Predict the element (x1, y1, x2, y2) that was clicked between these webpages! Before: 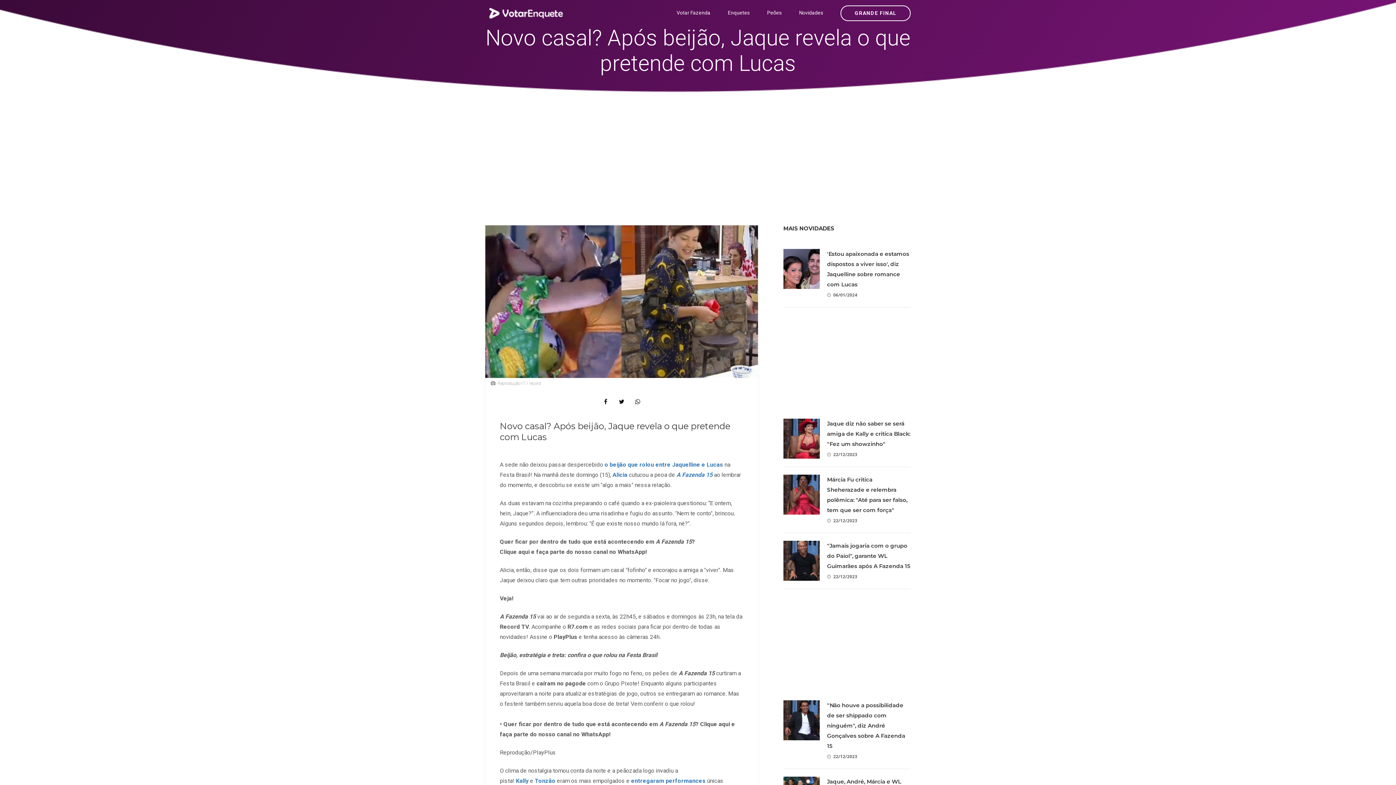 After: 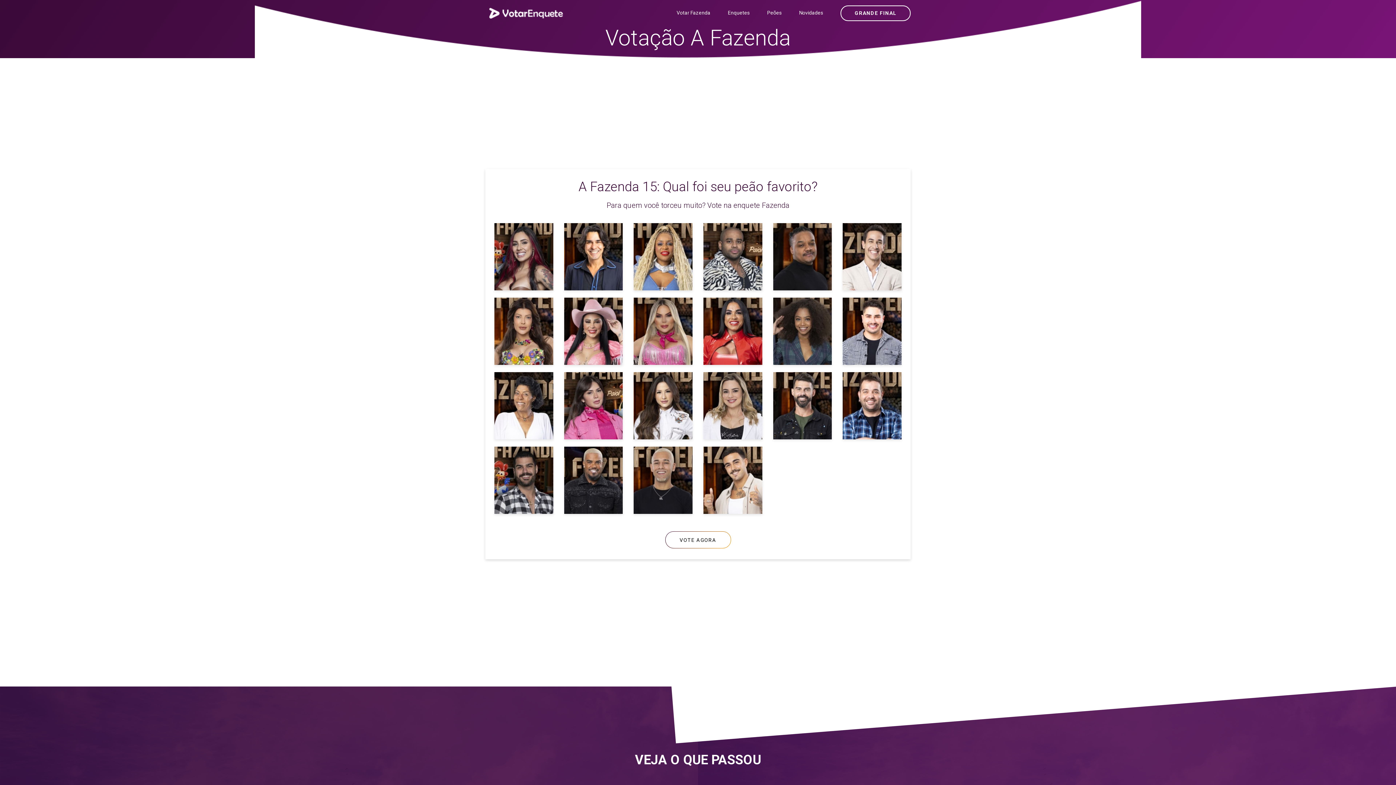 Action: label: Votar Fazenda bbox: (676, 7, 710, 18)